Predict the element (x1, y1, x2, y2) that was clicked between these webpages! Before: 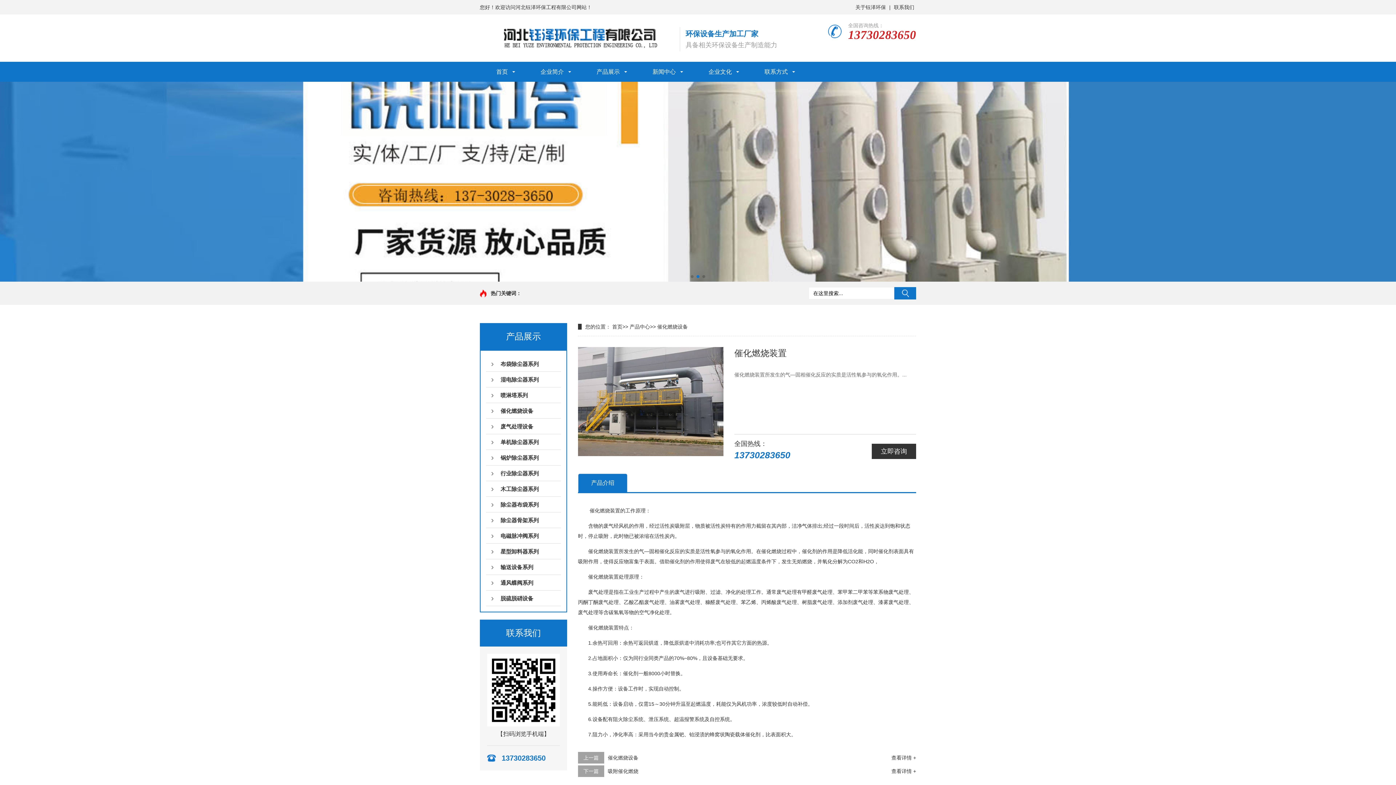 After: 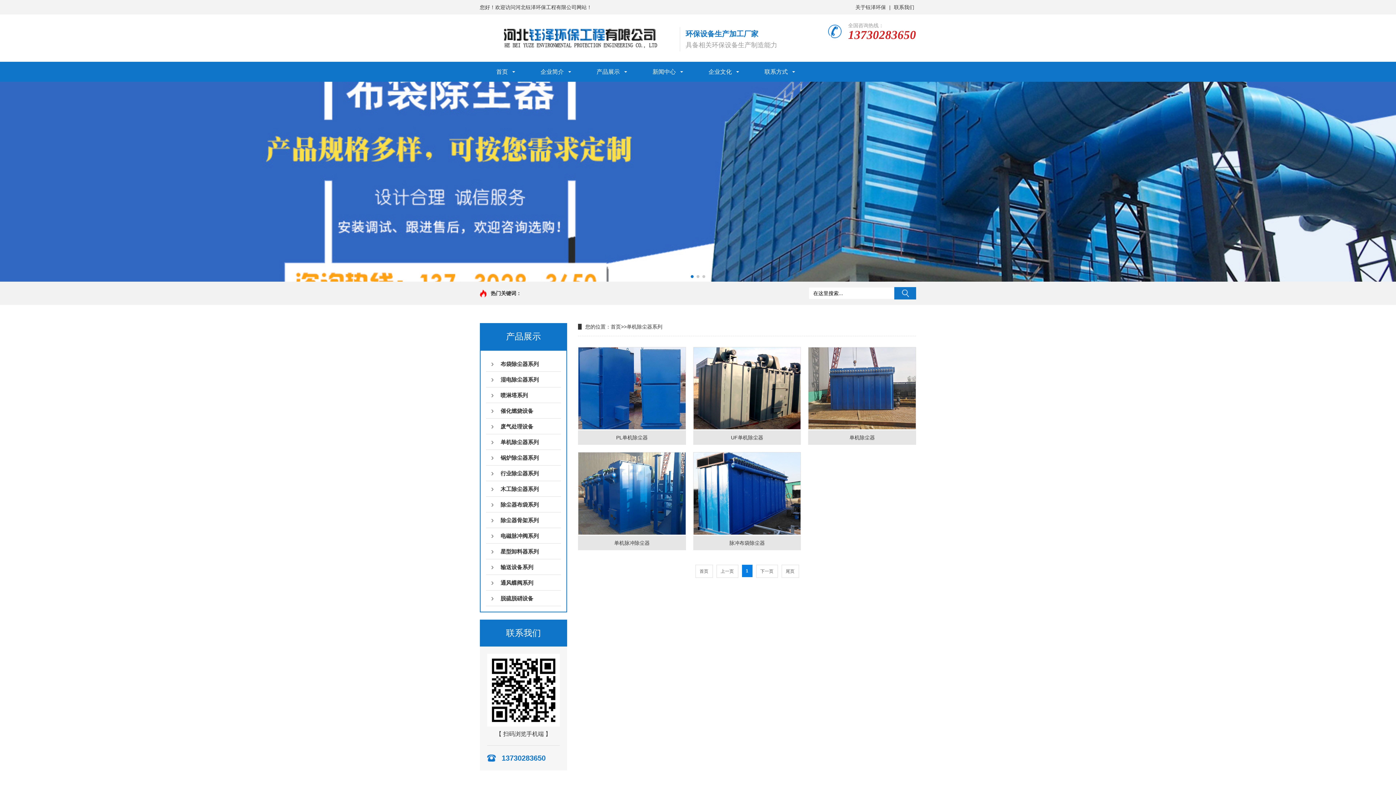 Action: label: 单机除尘器系列 bbox: (486, 435, 561, 449)